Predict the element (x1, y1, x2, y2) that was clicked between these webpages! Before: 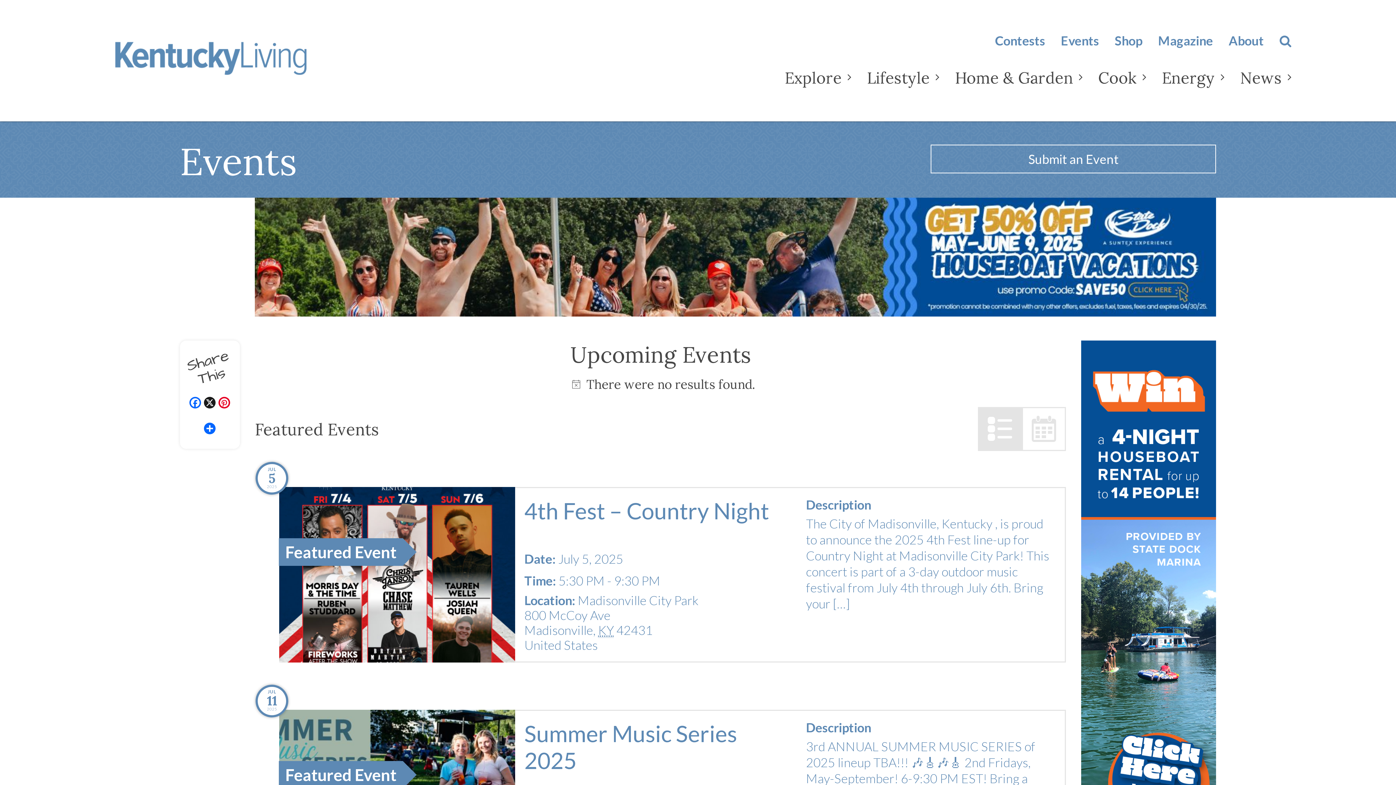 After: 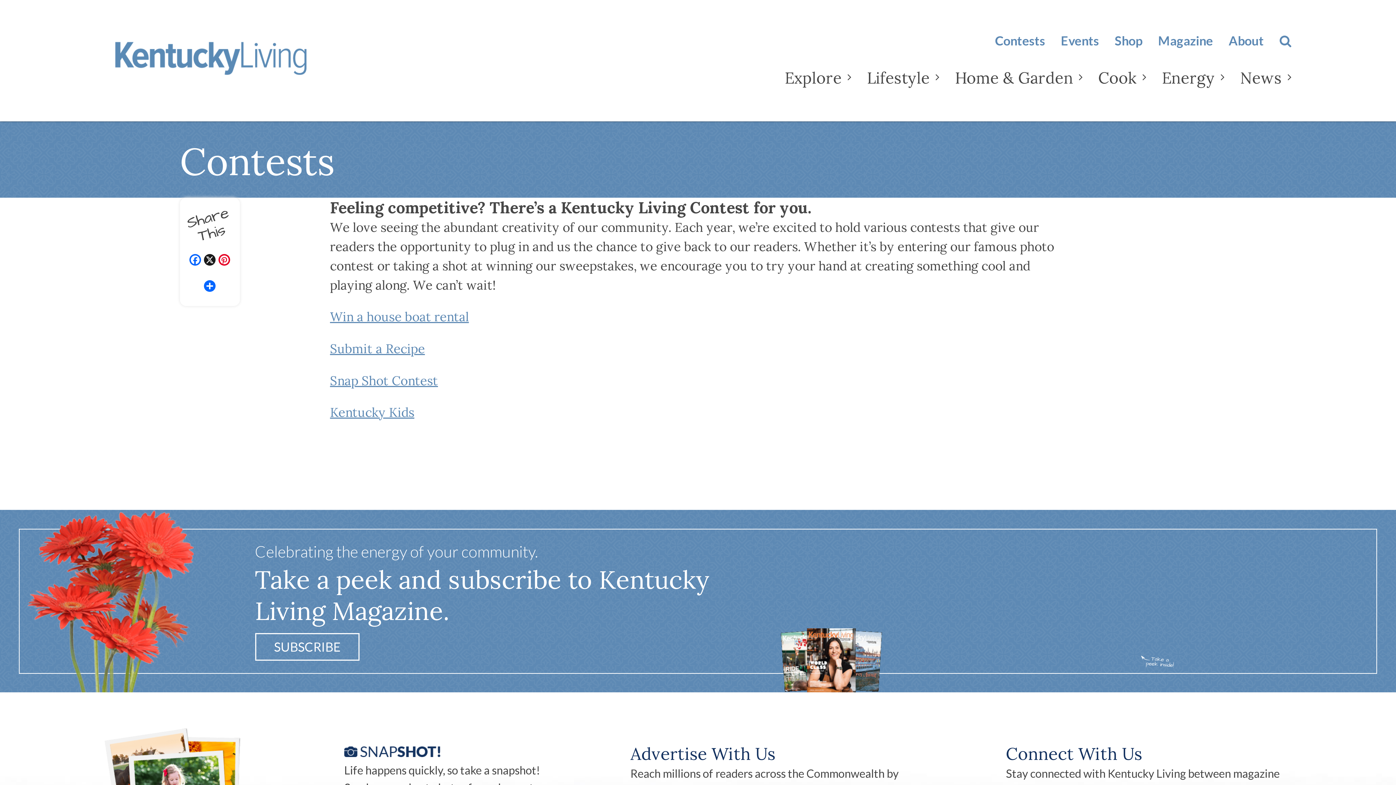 Action: label: Contests bbox: (995, 33, 1045, 48)